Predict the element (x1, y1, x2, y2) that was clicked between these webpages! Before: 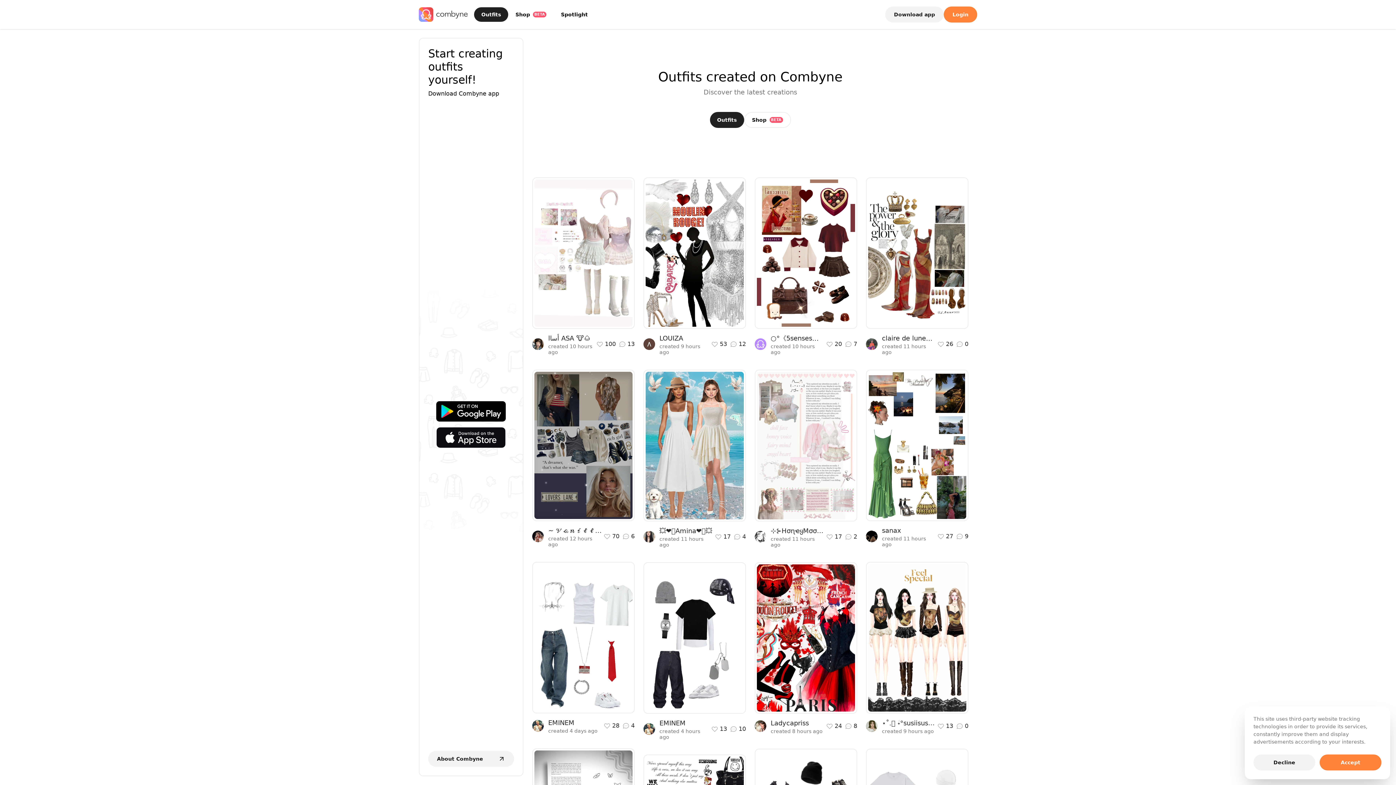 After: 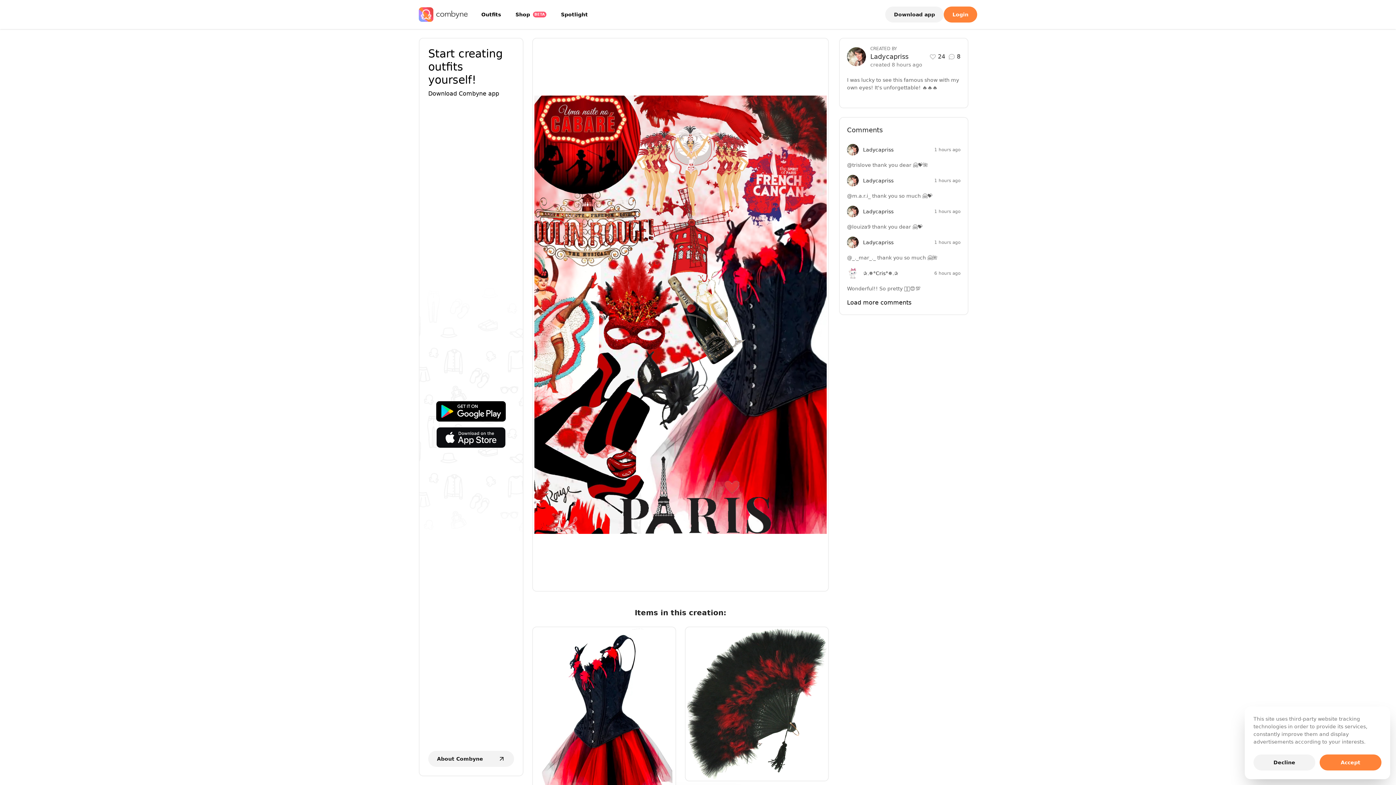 Action: bbox: (754, 562, 857, 714) label: I was lucky to see this famous show with my own eyes! It's unforgettable! 🔥🔥🔥